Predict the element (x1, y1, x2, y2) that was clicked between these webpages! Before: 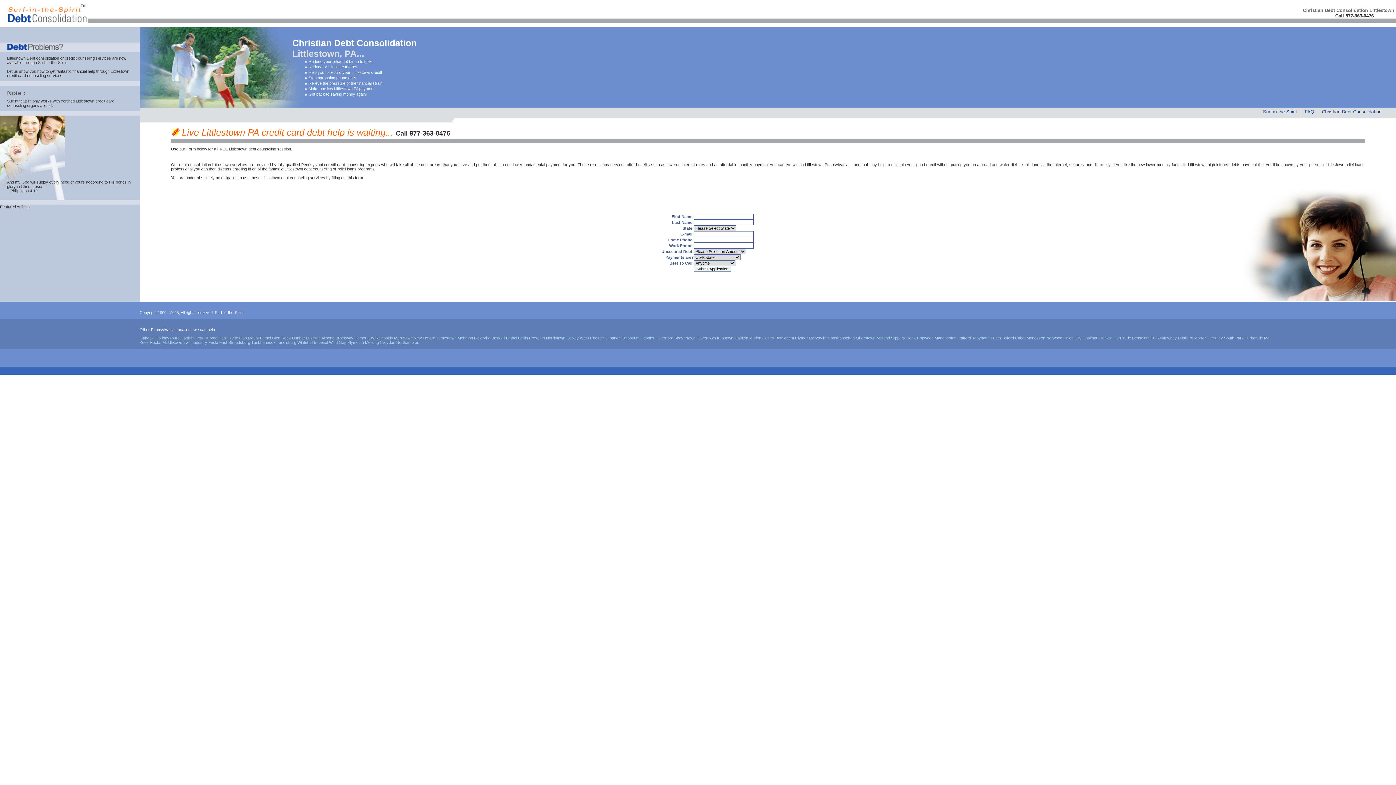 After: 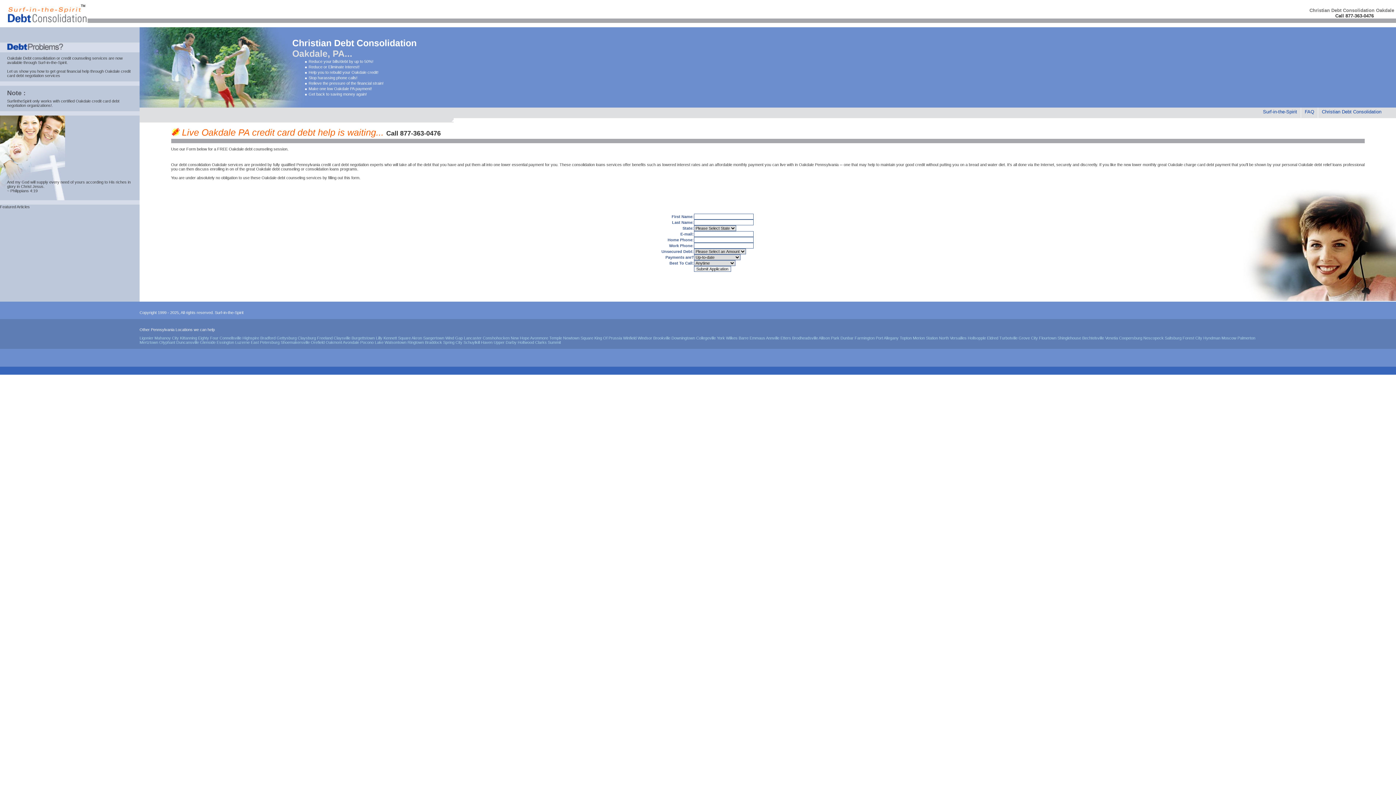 Action: label: Oakdale bbox: (139, 336, 154, 340)